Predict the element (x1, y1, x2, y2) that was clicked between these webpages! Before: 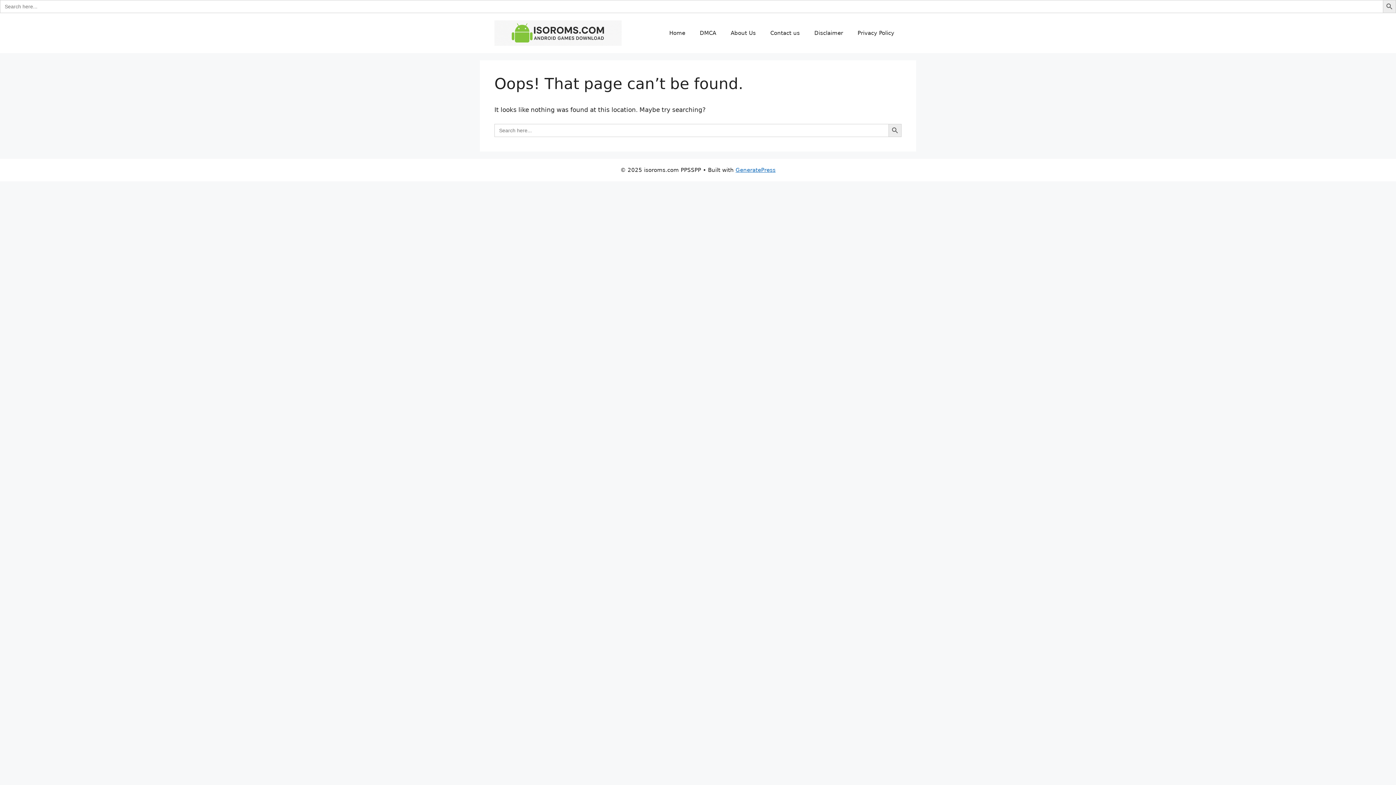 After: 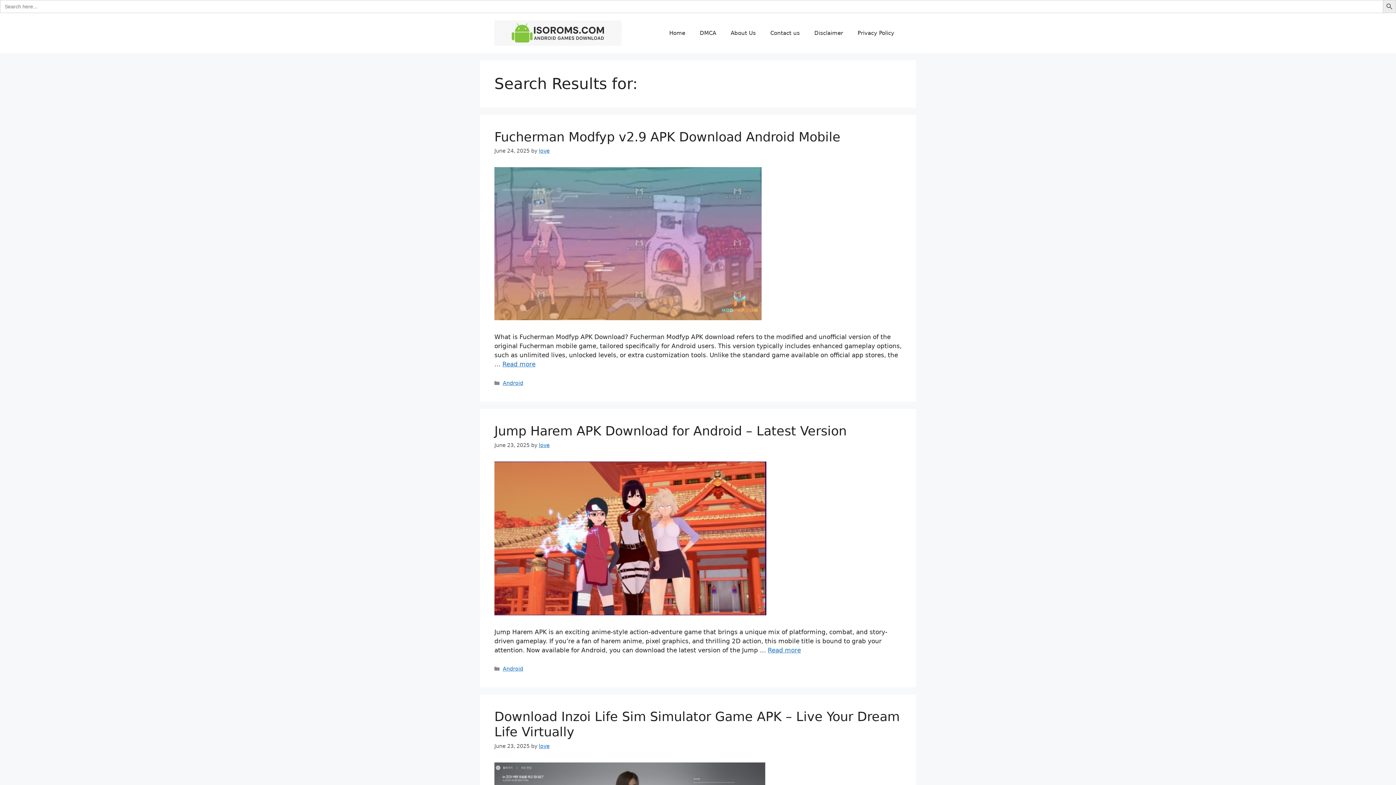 Action: label: Search Button bbox: (888, 123, 901, 136)